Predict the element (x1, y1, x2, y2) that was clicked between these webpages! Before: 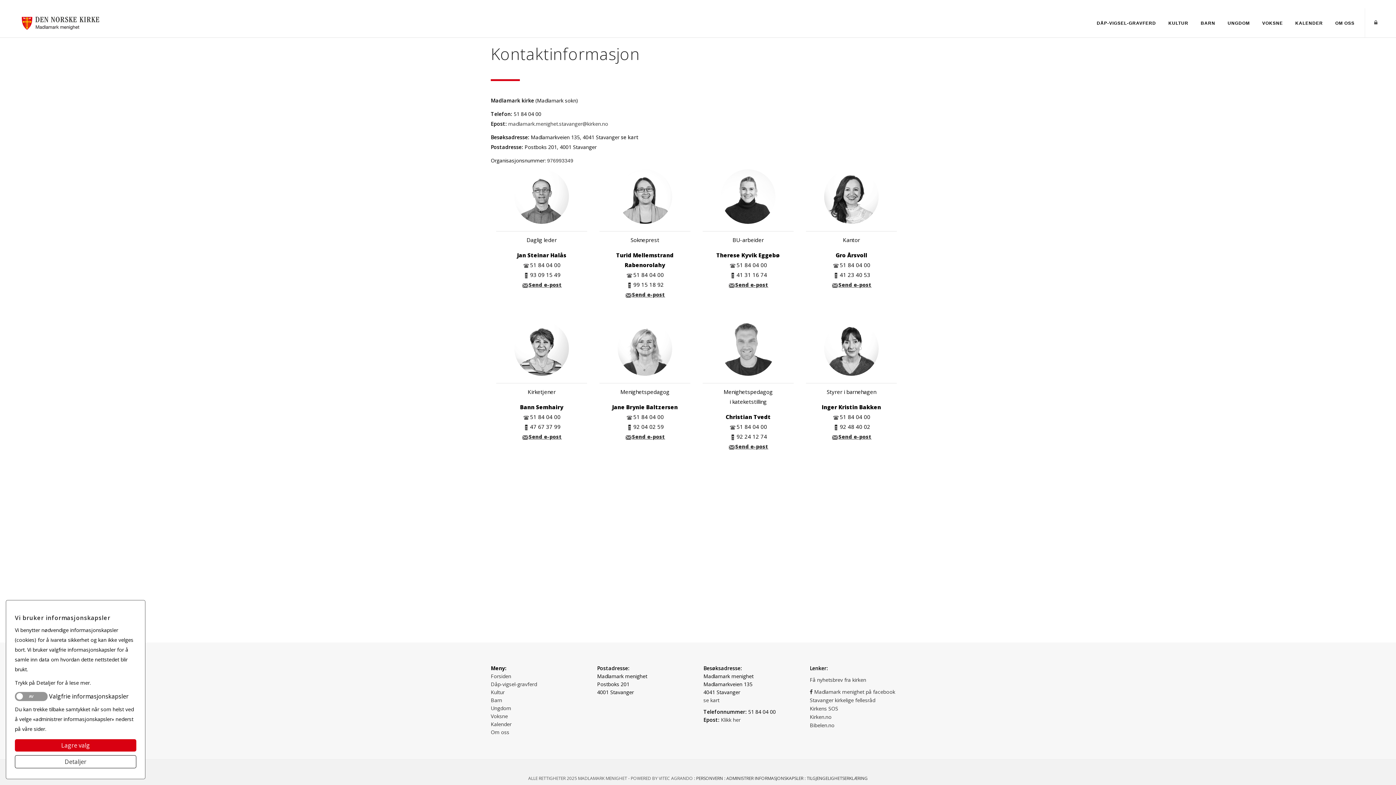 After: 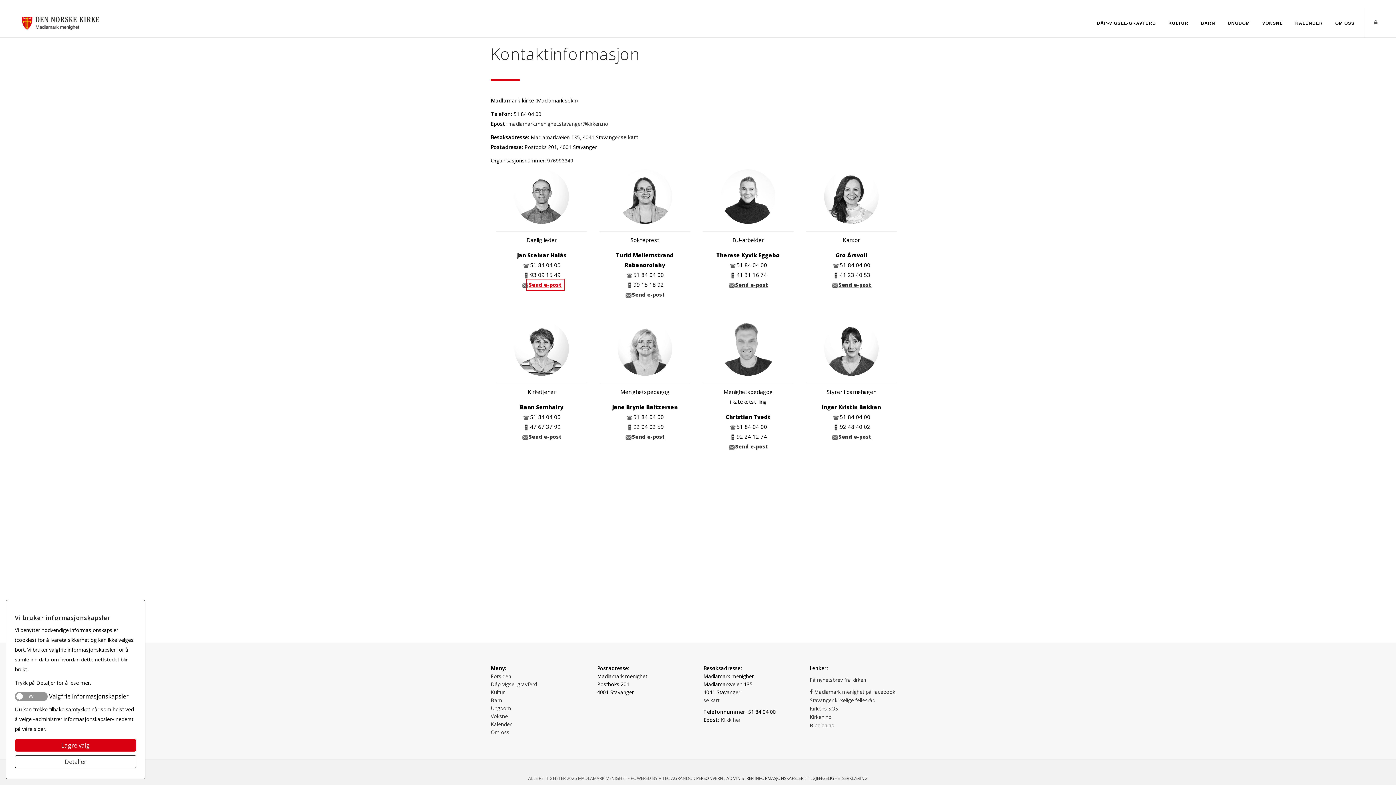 Action: label: Send e-post bbox: (528, 281, 562, 288)